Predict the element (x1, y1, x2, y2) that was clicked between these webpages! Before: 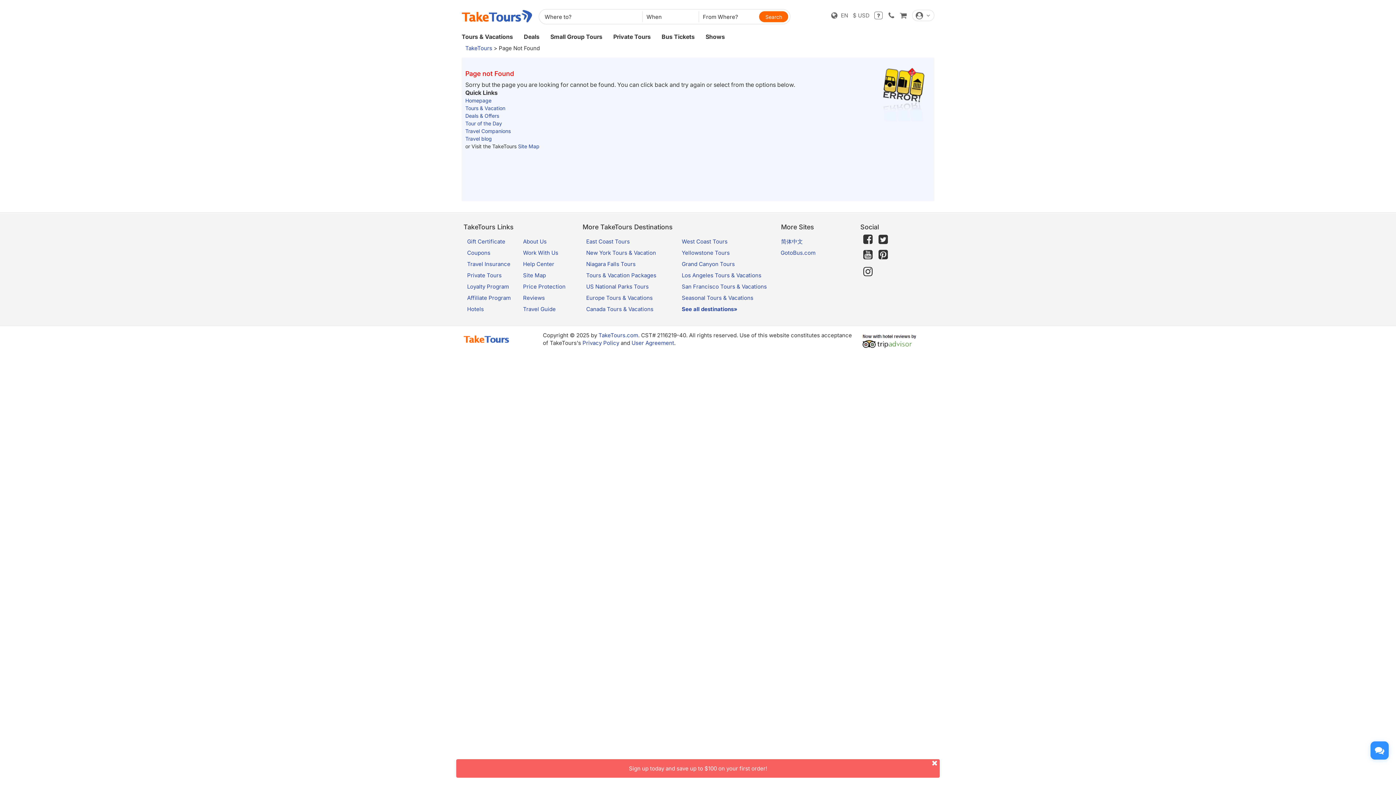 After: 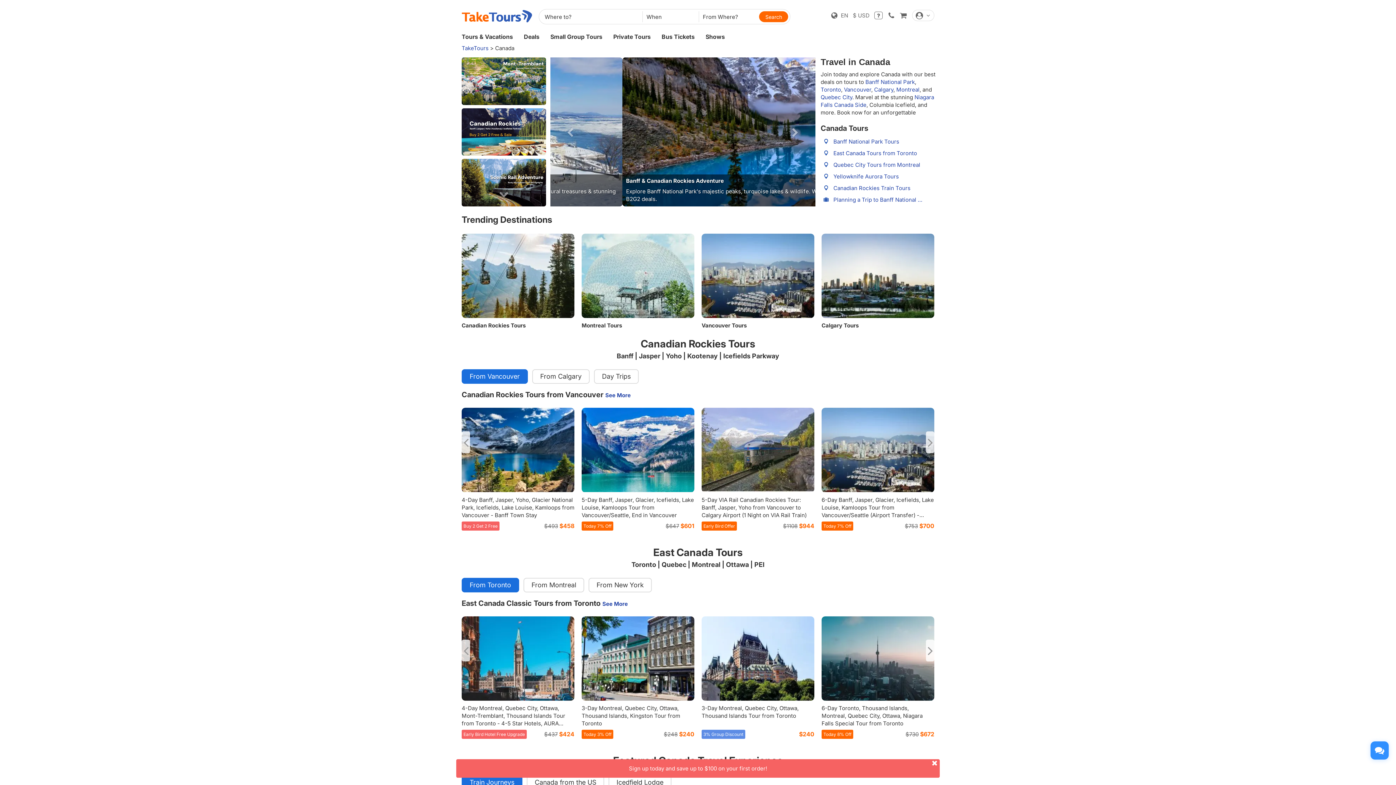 Action: label: Canada Tours & Vacations bbox: (586, 305, 653, 312)